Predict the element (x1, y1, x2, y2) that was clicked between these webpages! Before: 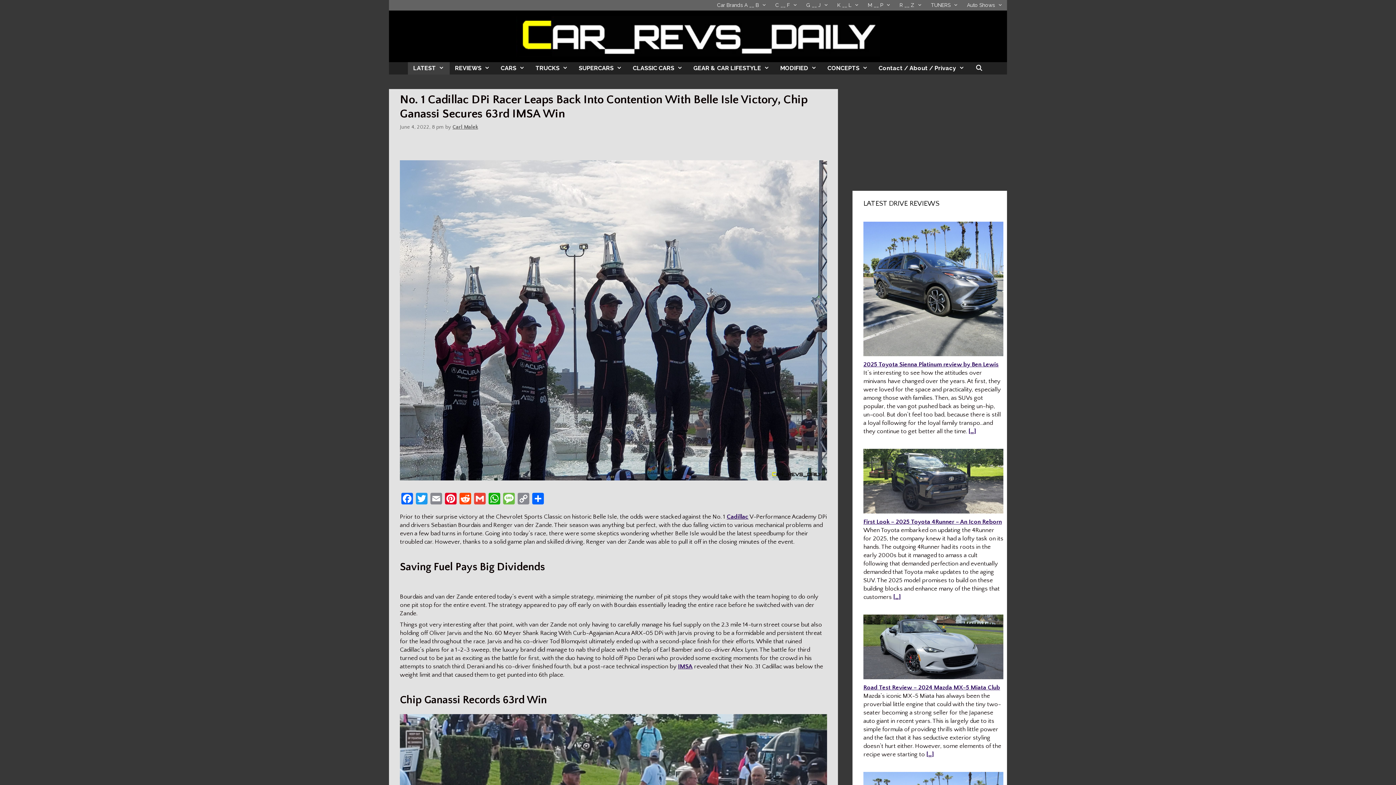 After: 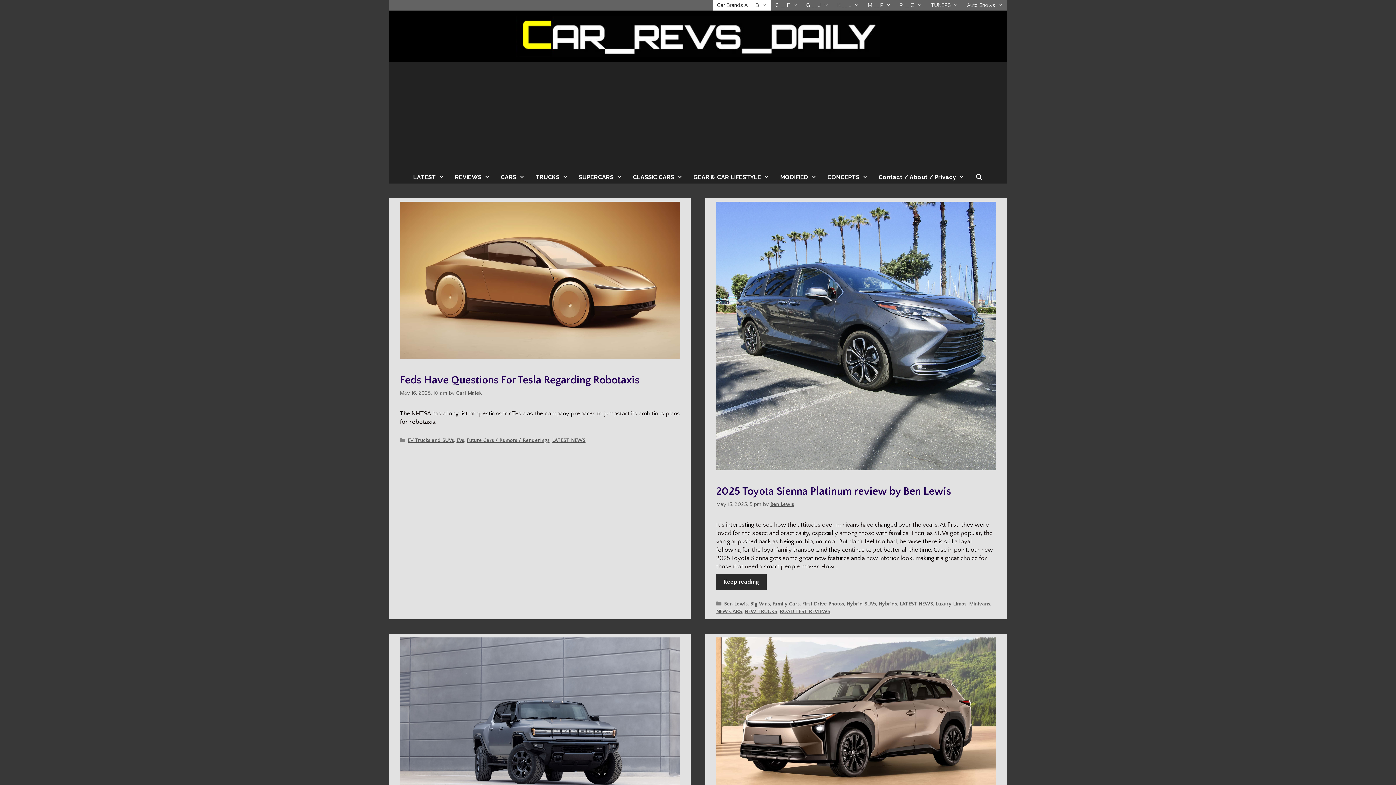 Action: label: Car Brands A __ B bbox: (712, 0, 771, 10)